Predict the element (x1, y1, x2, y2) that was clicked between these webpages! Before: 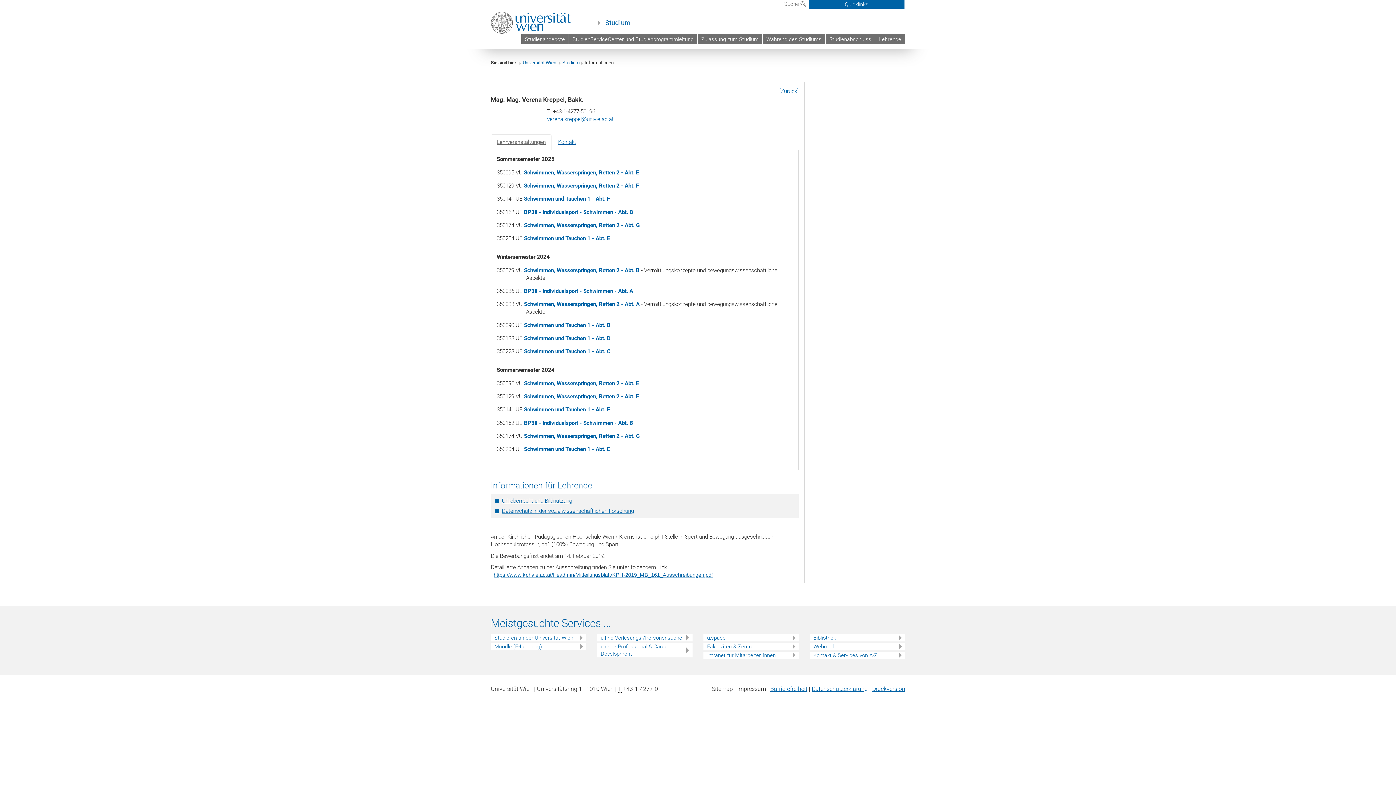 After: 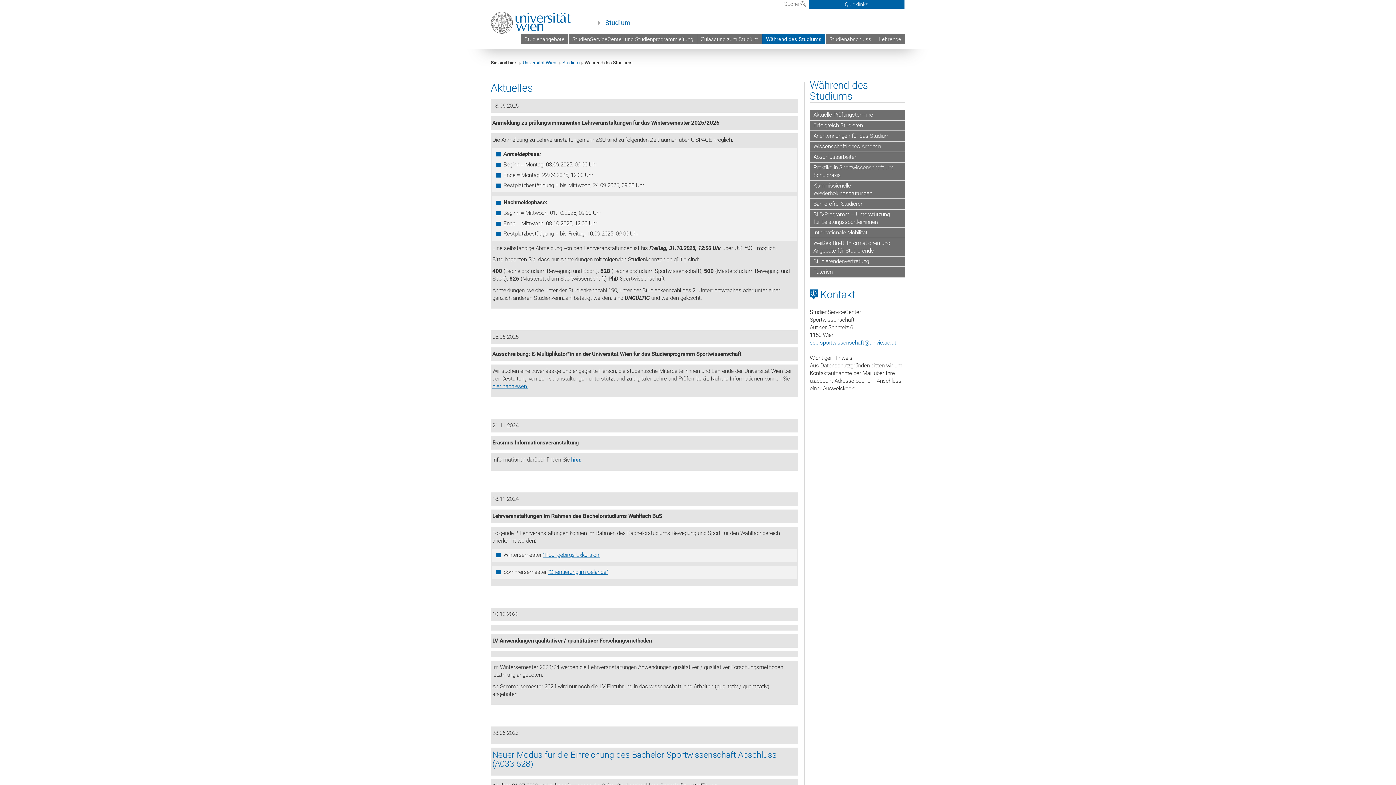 Action: bbox: (762, 34, 825, 44) label: Während des Studiums